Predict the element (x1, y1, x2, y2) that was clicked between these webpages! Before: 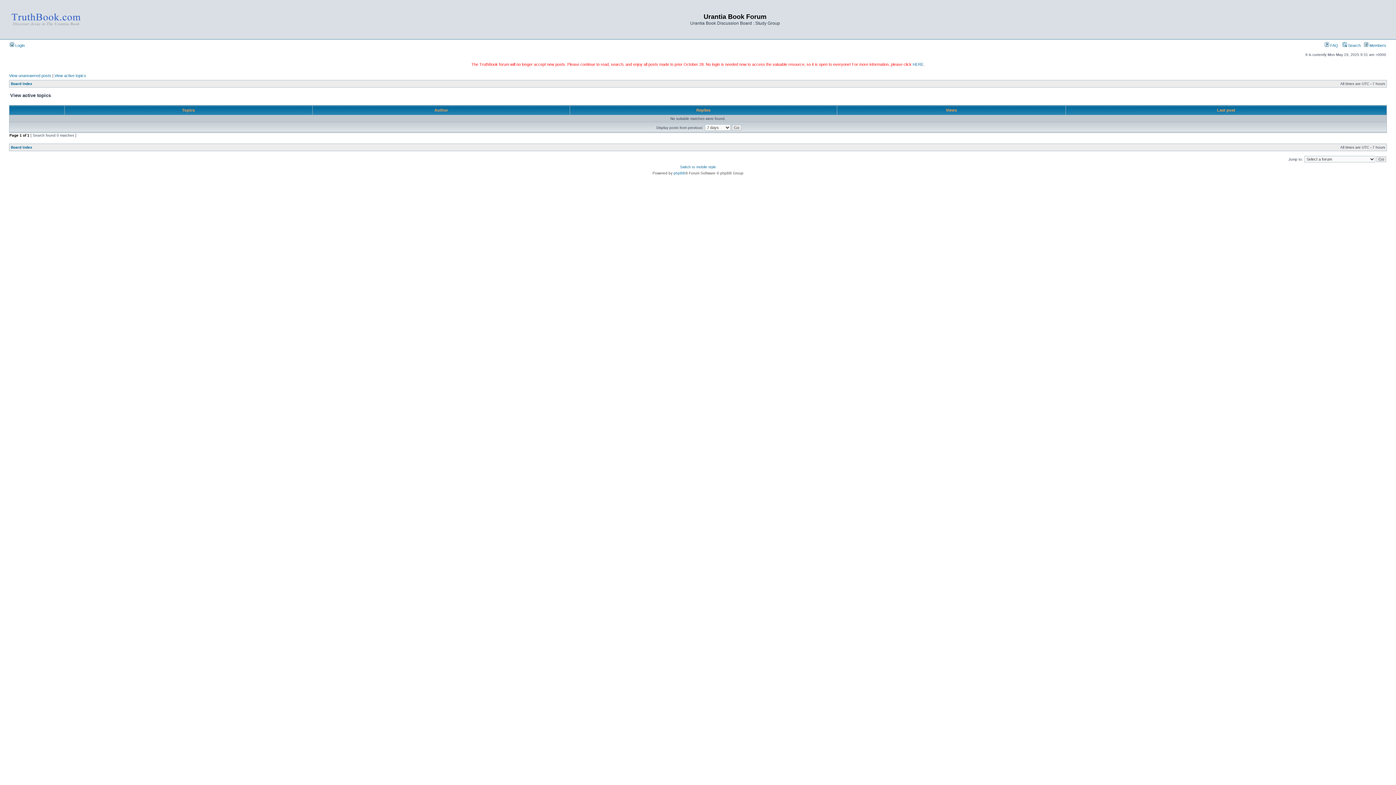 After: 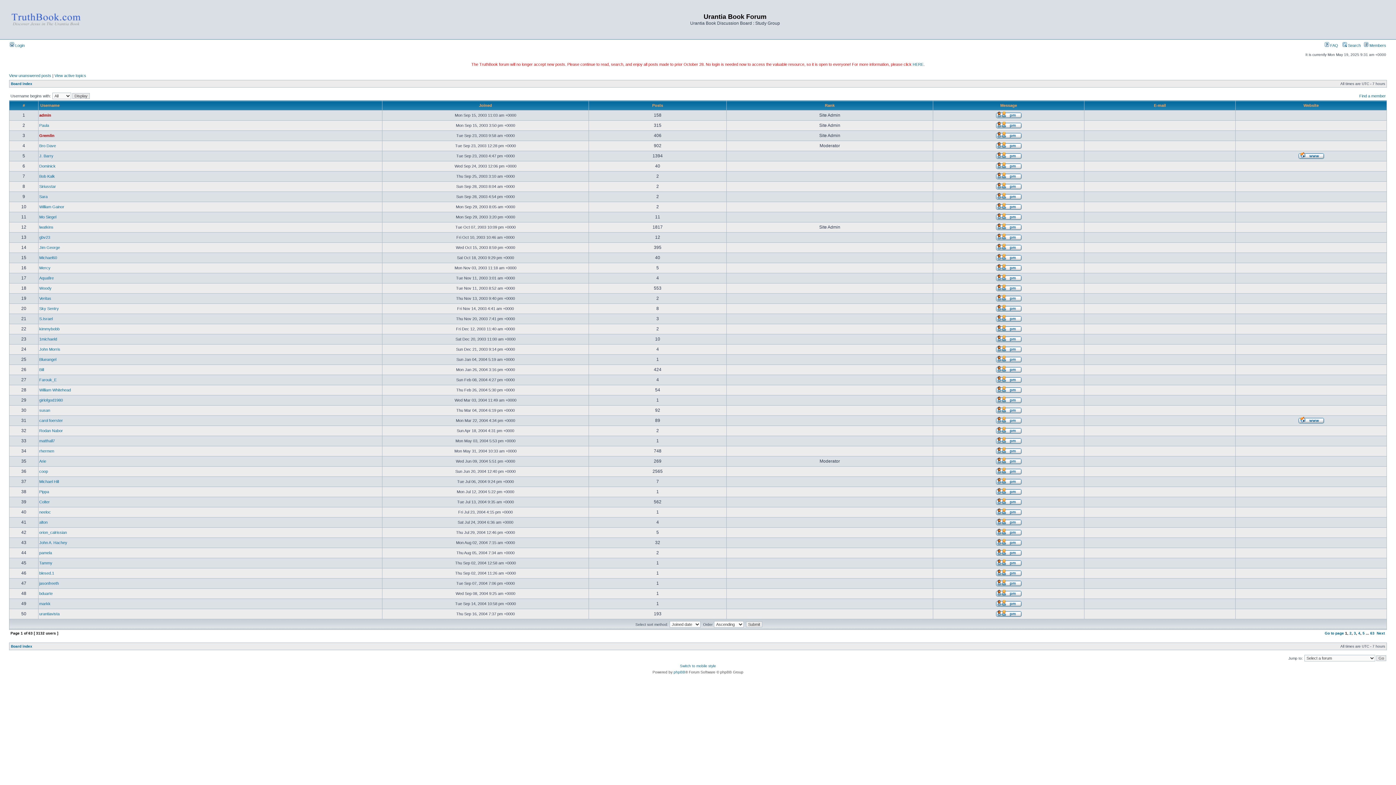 Action: label:  Members bbox: (1364, 43, 1386, 47)